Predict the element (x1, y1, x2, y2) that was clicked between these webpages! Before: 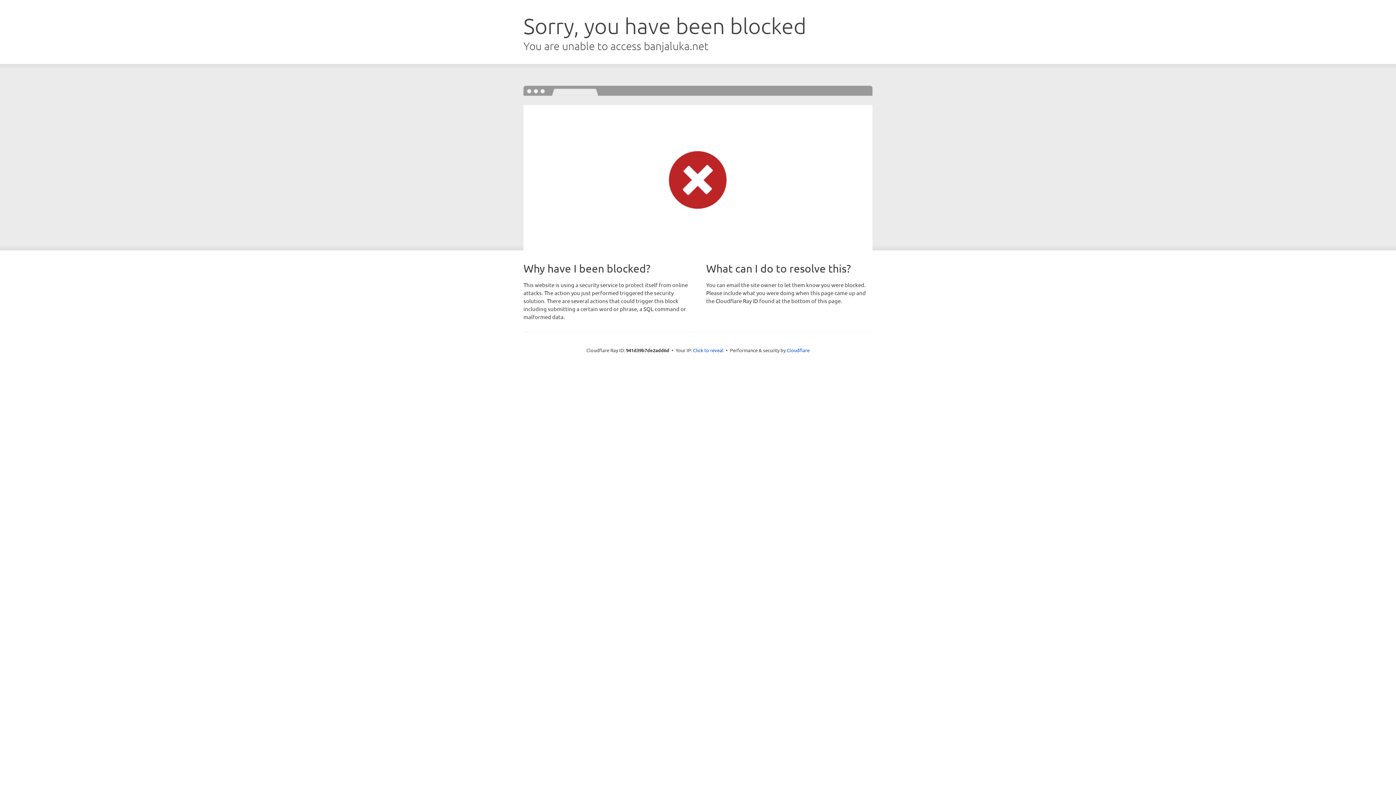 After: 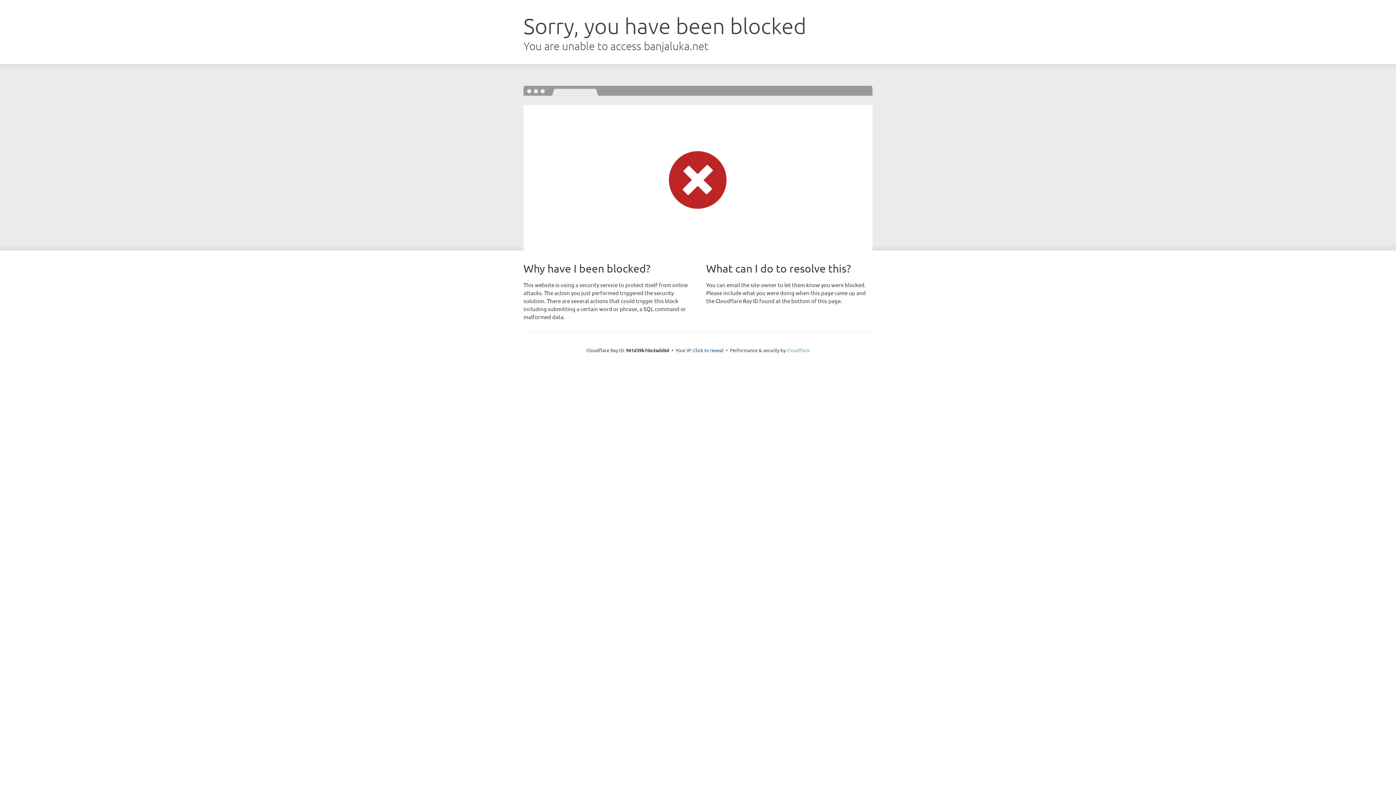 Action: label: Cloudflare bbox: (786, 347, 809, 353)